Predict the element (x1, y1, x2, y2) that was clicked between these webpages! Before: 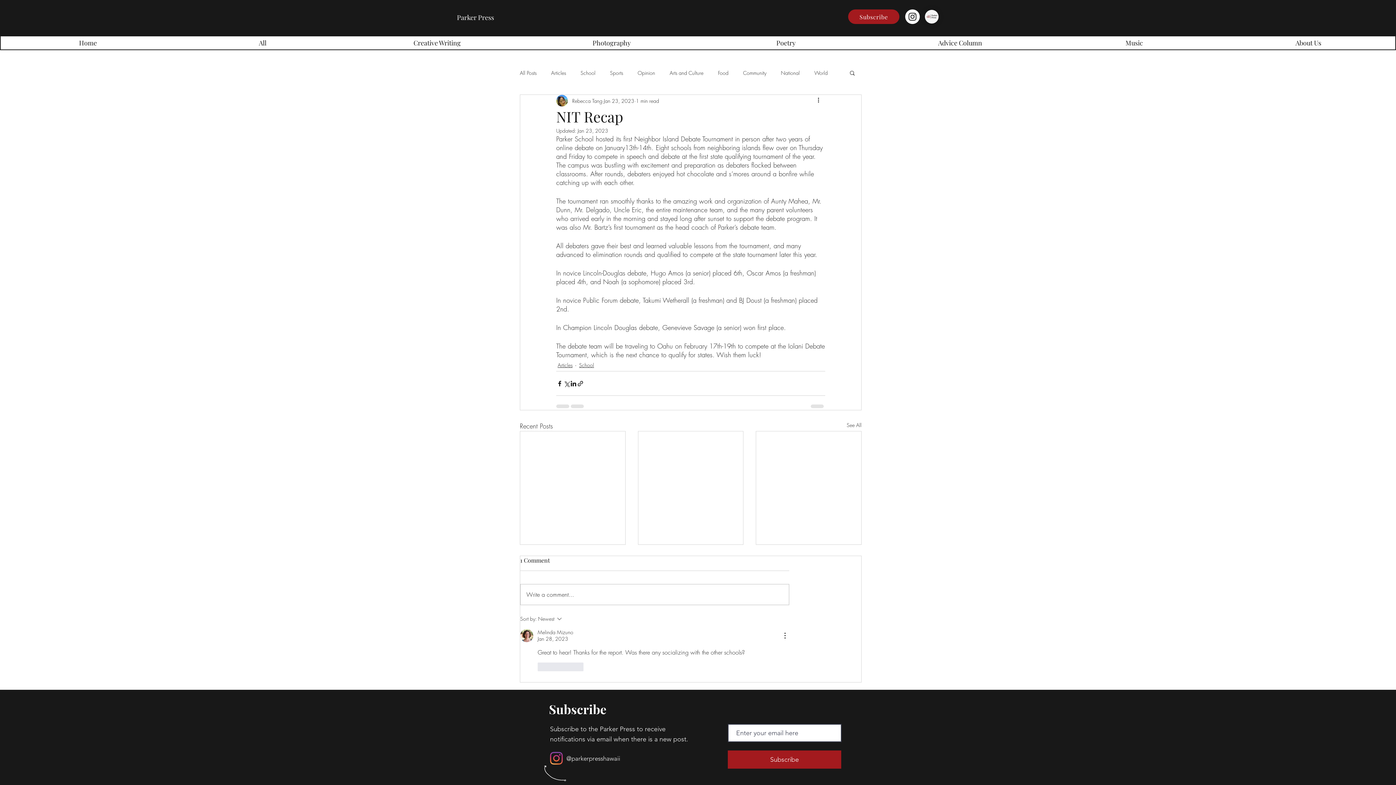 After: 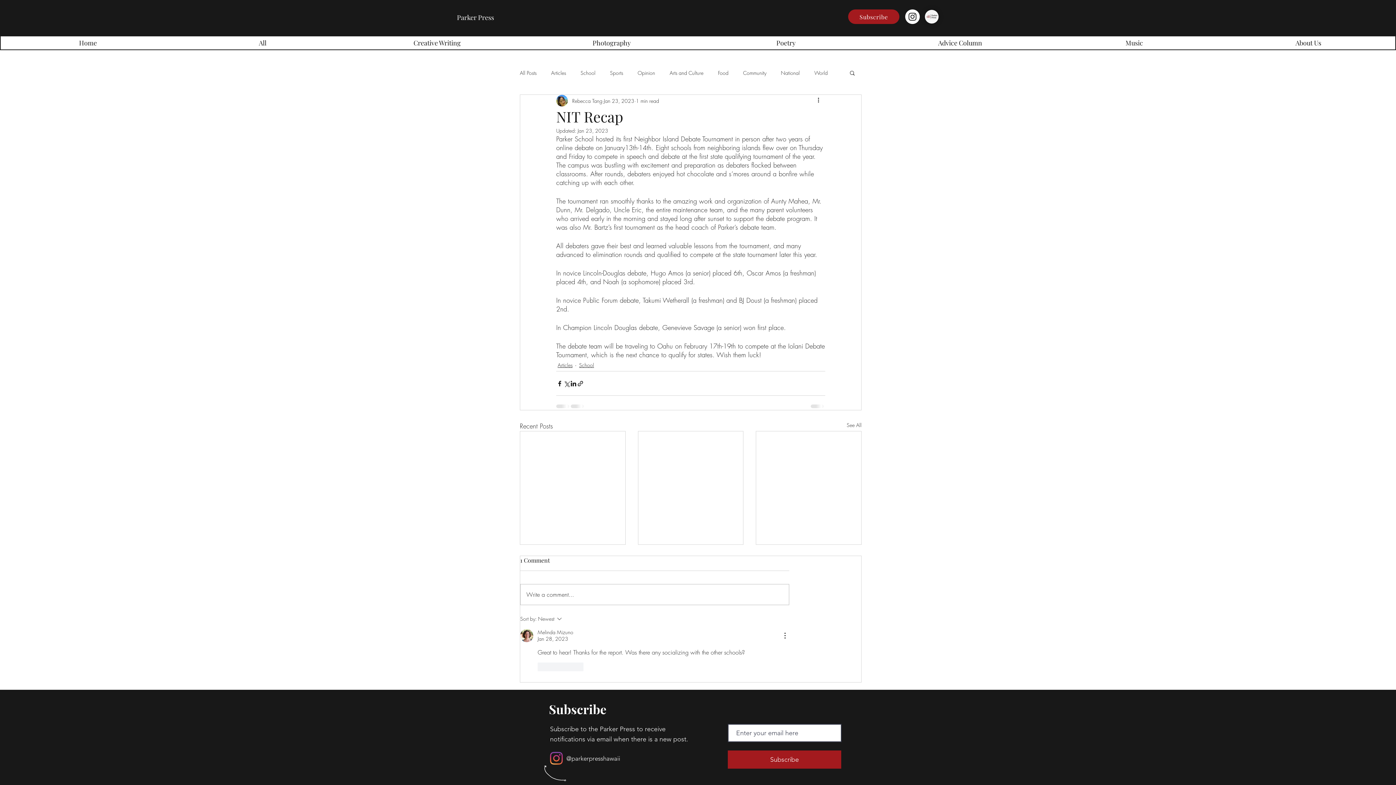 Action: label: Search bbox: (849, 69, 856, 75)